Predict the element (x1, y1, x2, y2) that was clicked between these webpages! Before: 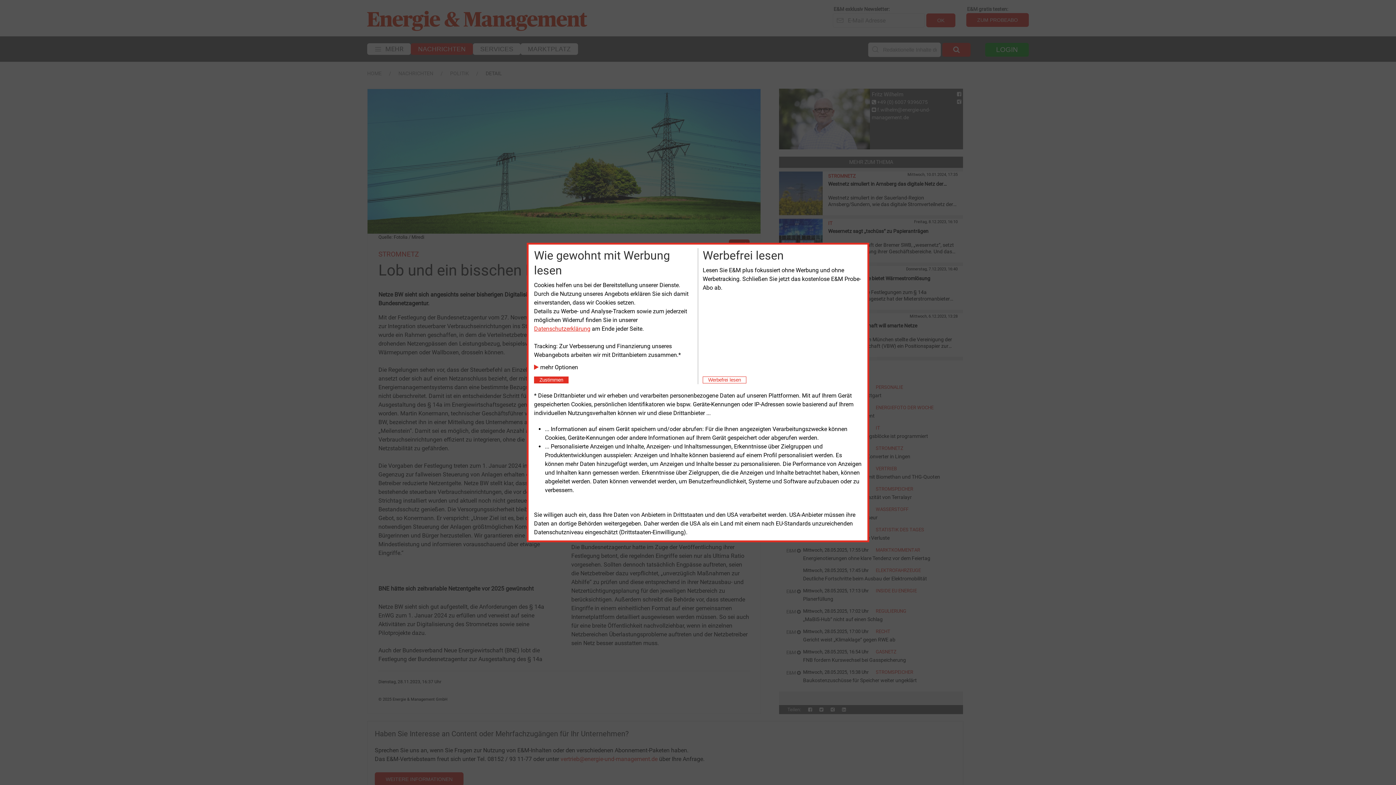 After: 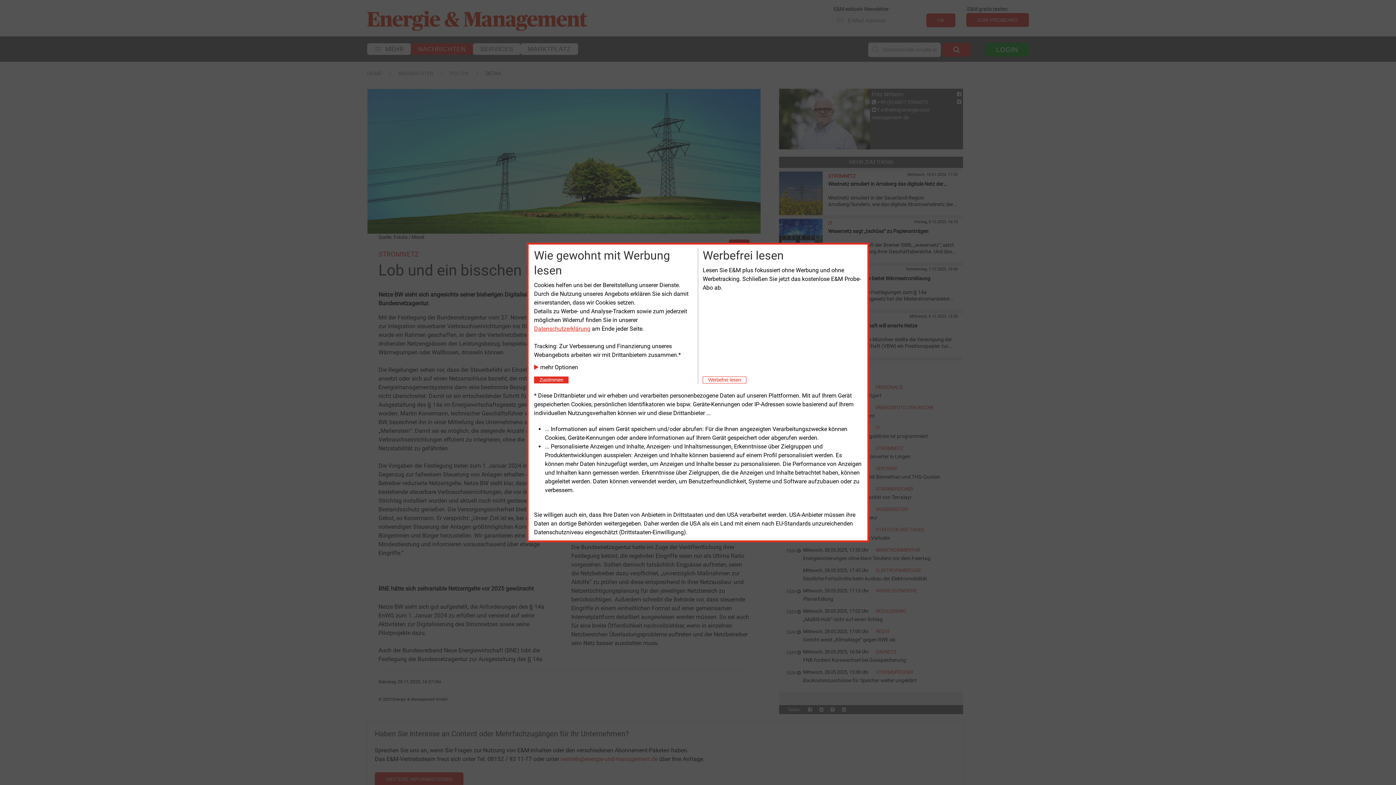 Action: bbox: (534, 325, 590, 332) label: Datenschutzerklärung